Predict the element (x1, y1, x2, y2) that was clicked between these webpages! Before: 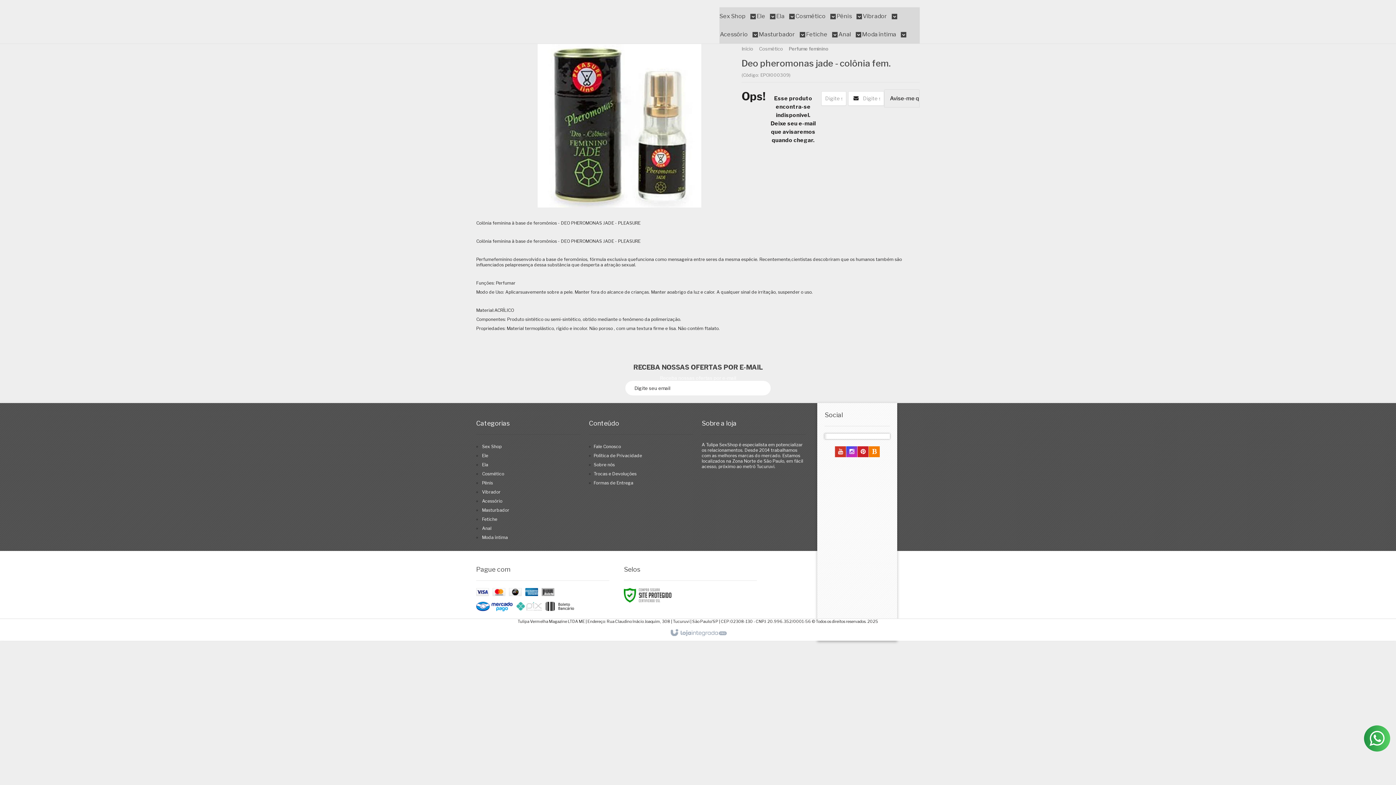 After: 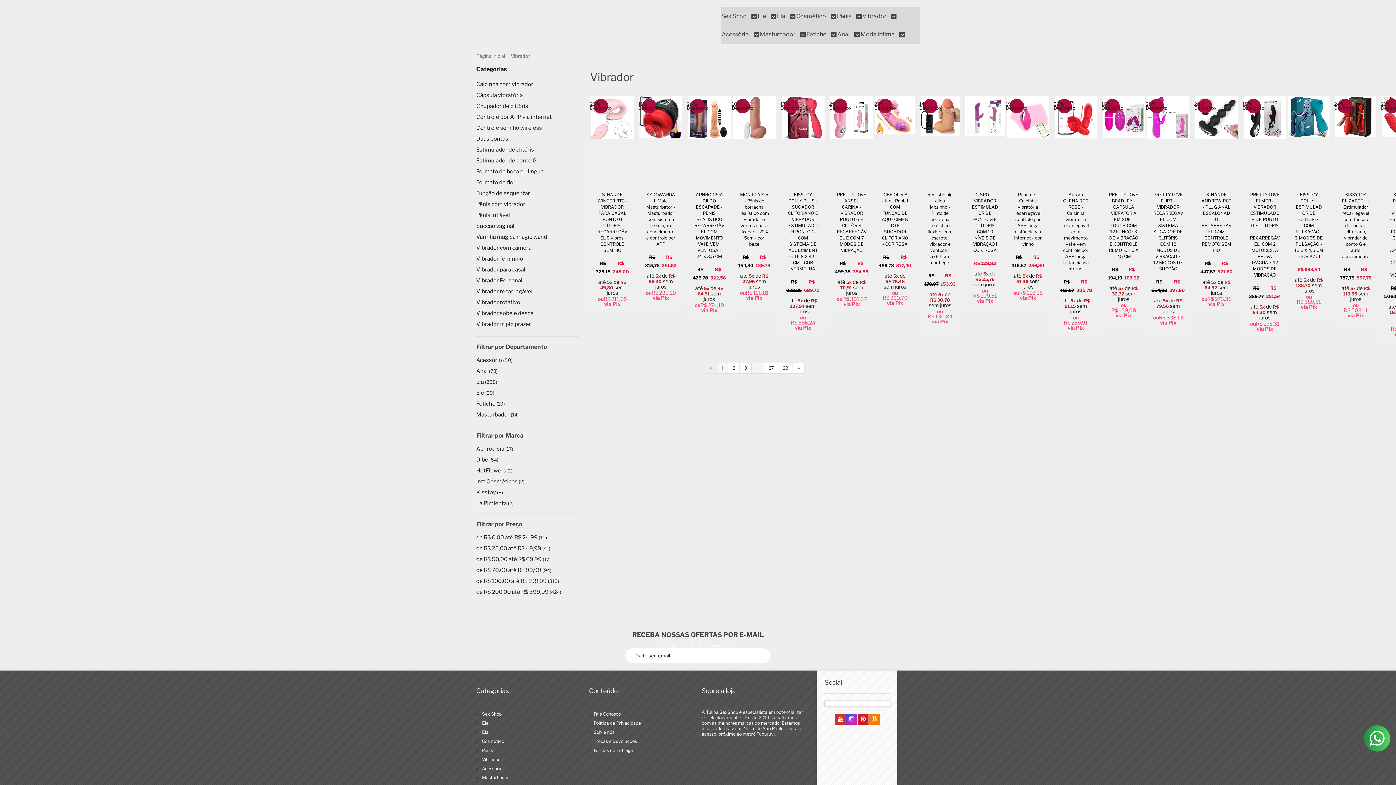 Action: label: Vibrador bbox: (482, 489, 500, 494)